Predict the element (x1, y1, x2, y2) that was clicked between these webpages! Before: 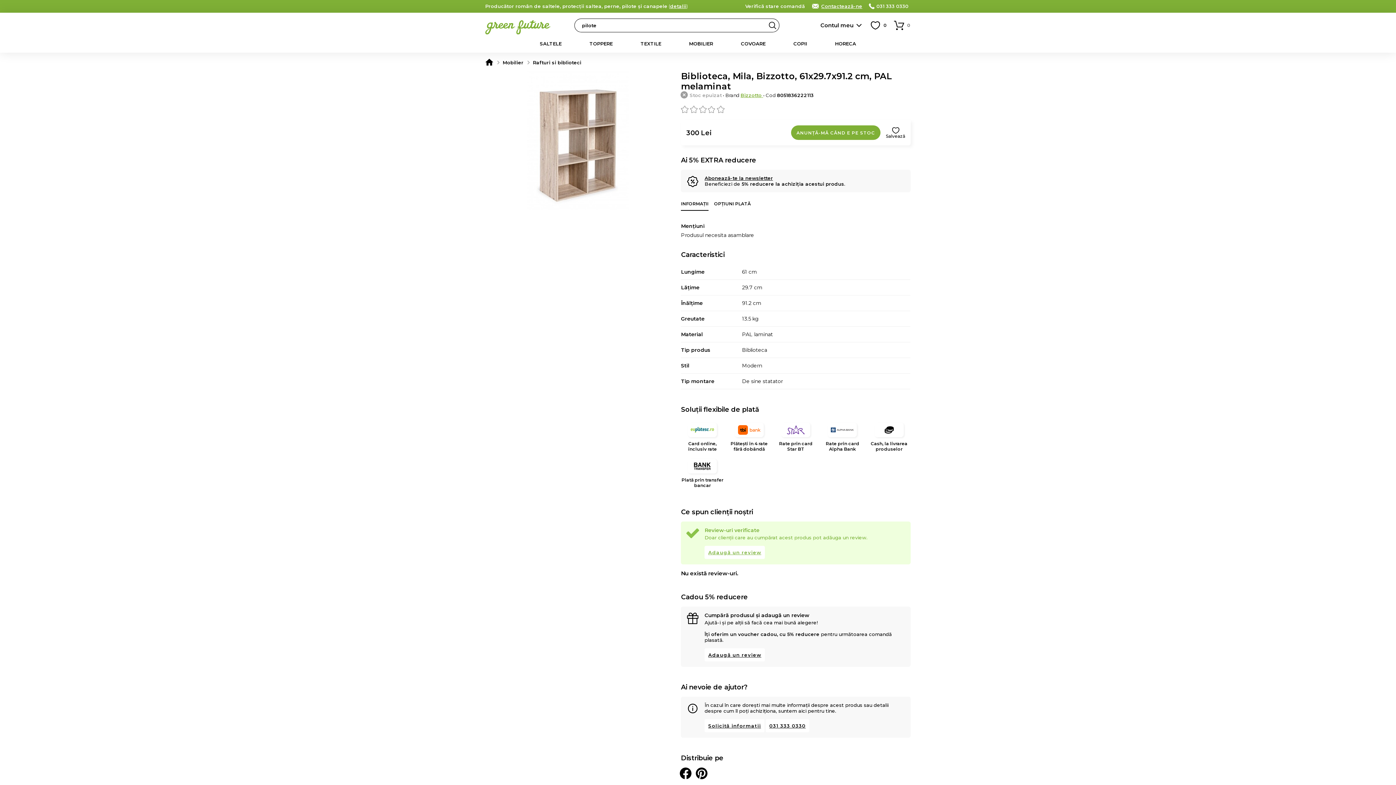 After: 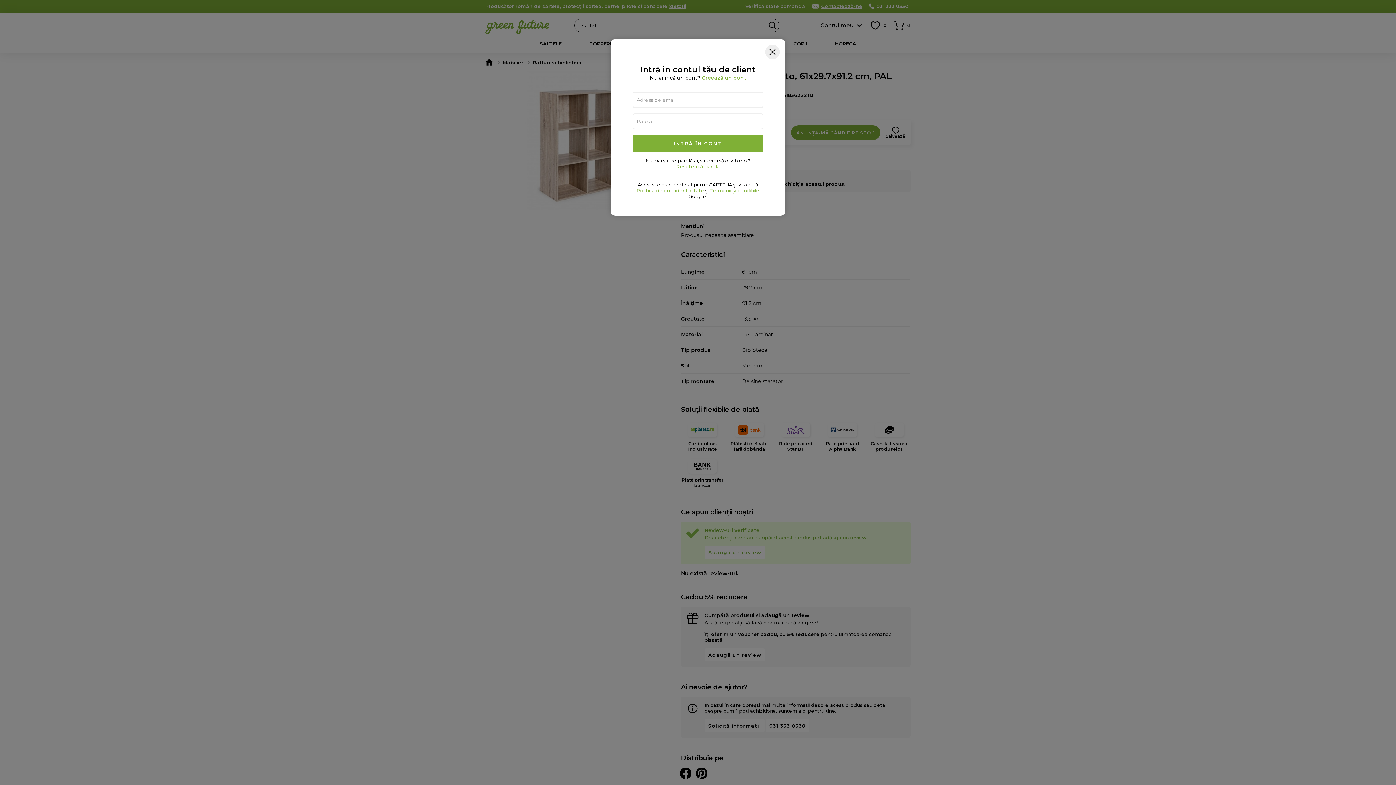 Action: bbox: (820, 18, 861, 32) label: Contul meu